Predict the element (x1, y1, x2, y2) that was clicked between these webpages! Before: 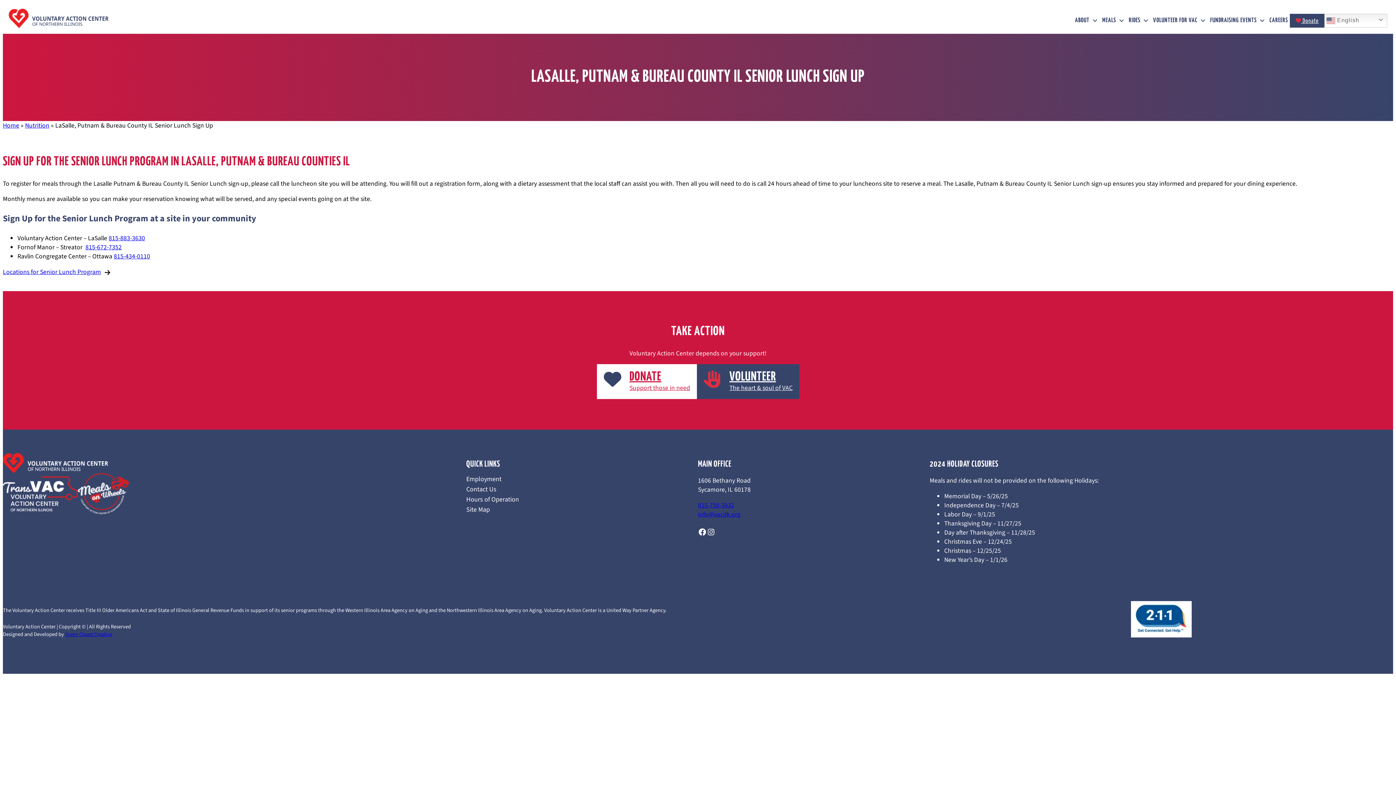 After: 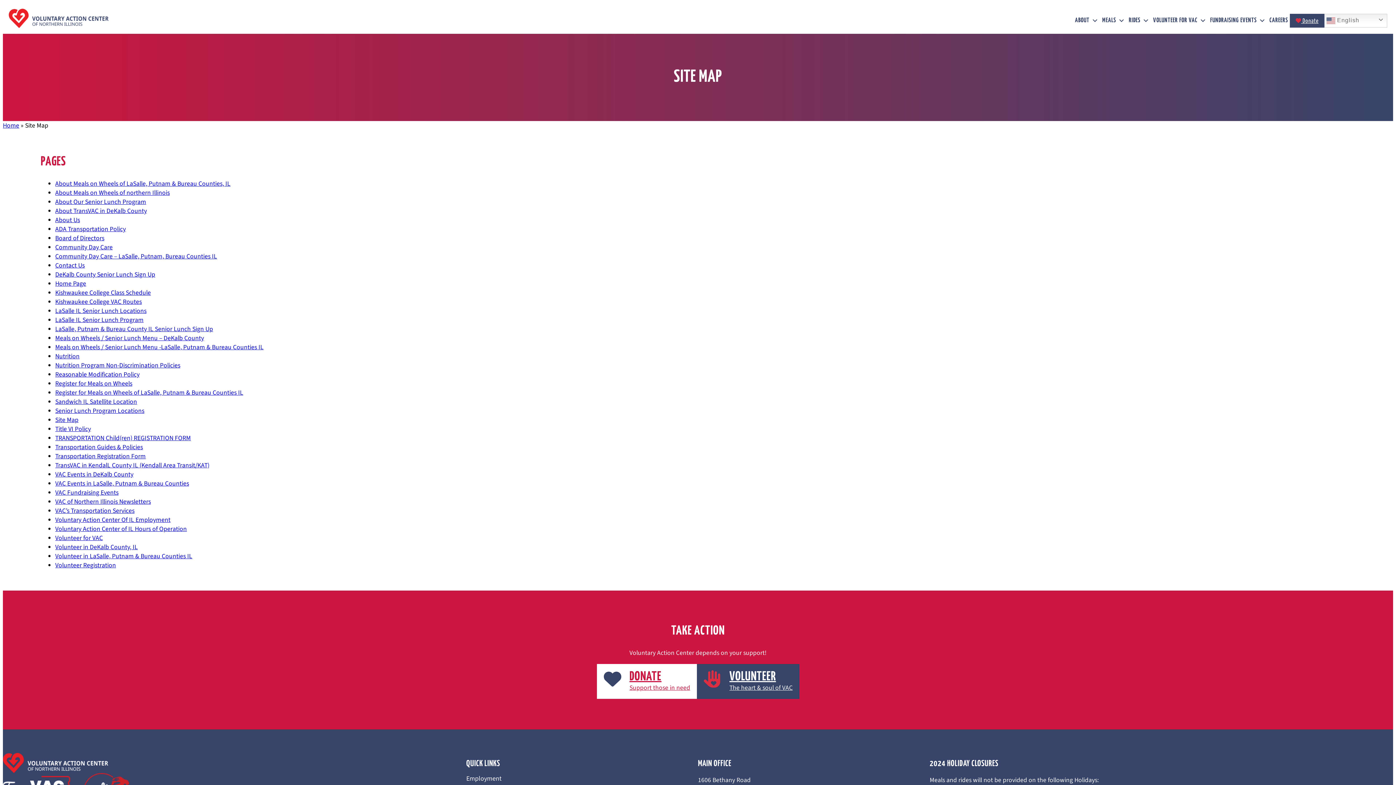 Action: bbox: (466, 506, 698, 513) label: Site Map